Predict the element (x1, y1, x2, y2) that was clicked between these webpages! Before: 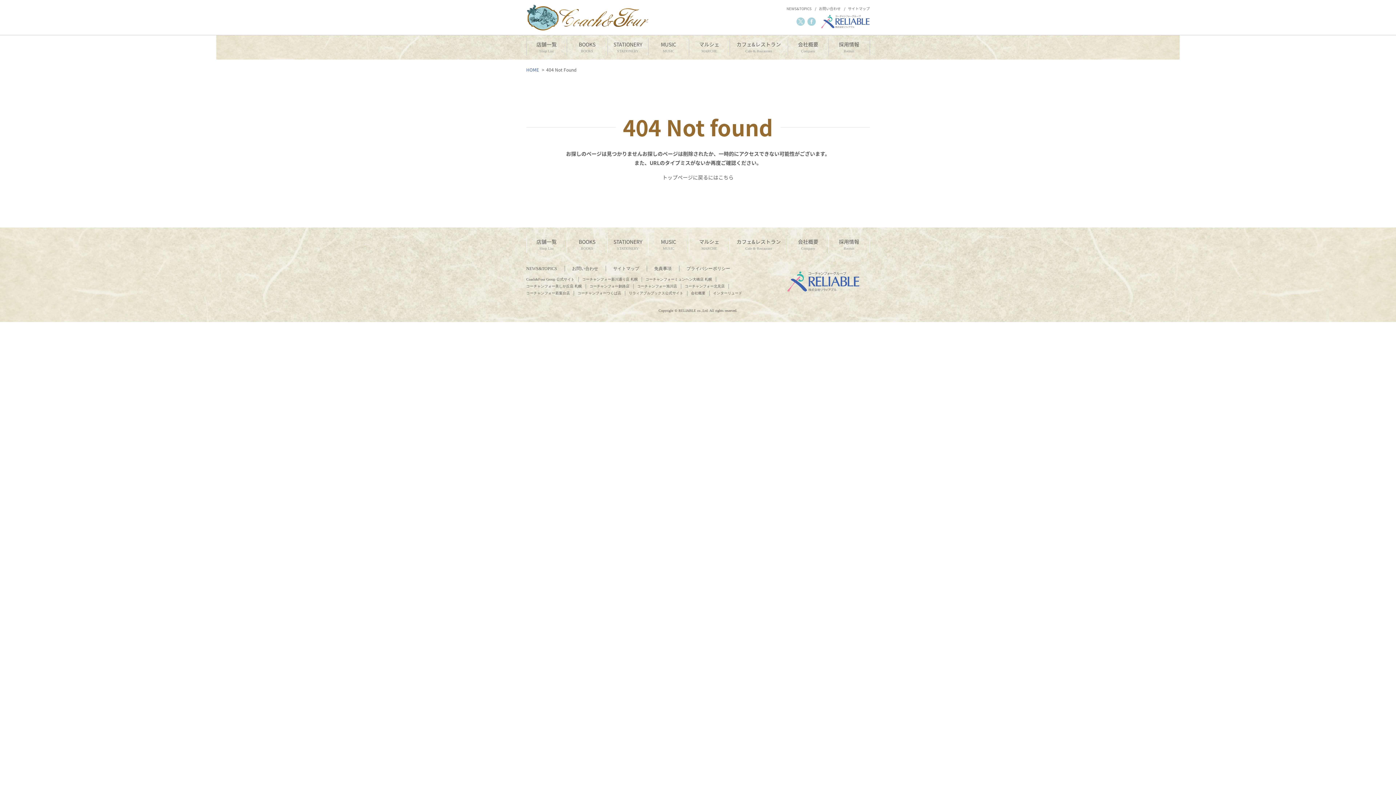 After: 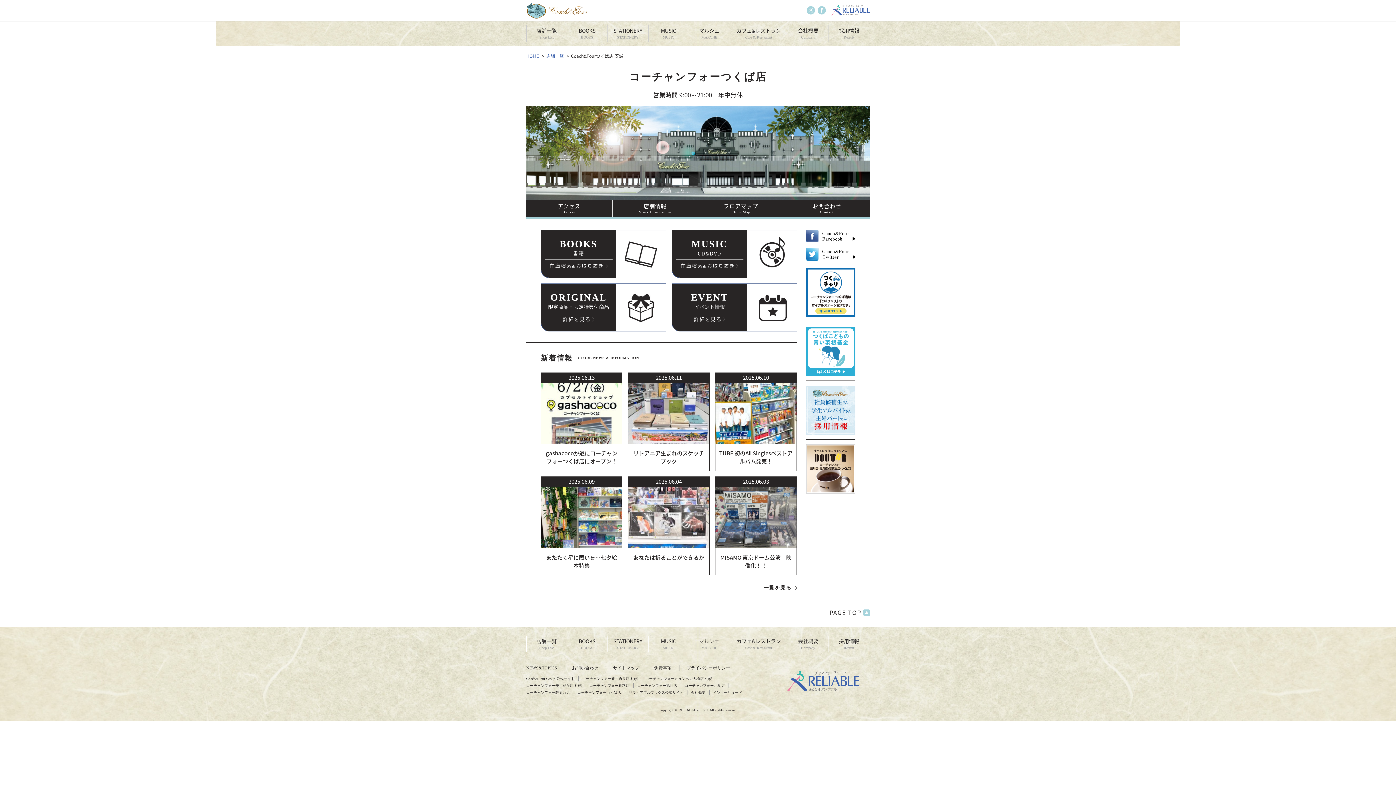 Action: bbox: (577, 290, 621, 295) label: コーチャンフォーつくば店